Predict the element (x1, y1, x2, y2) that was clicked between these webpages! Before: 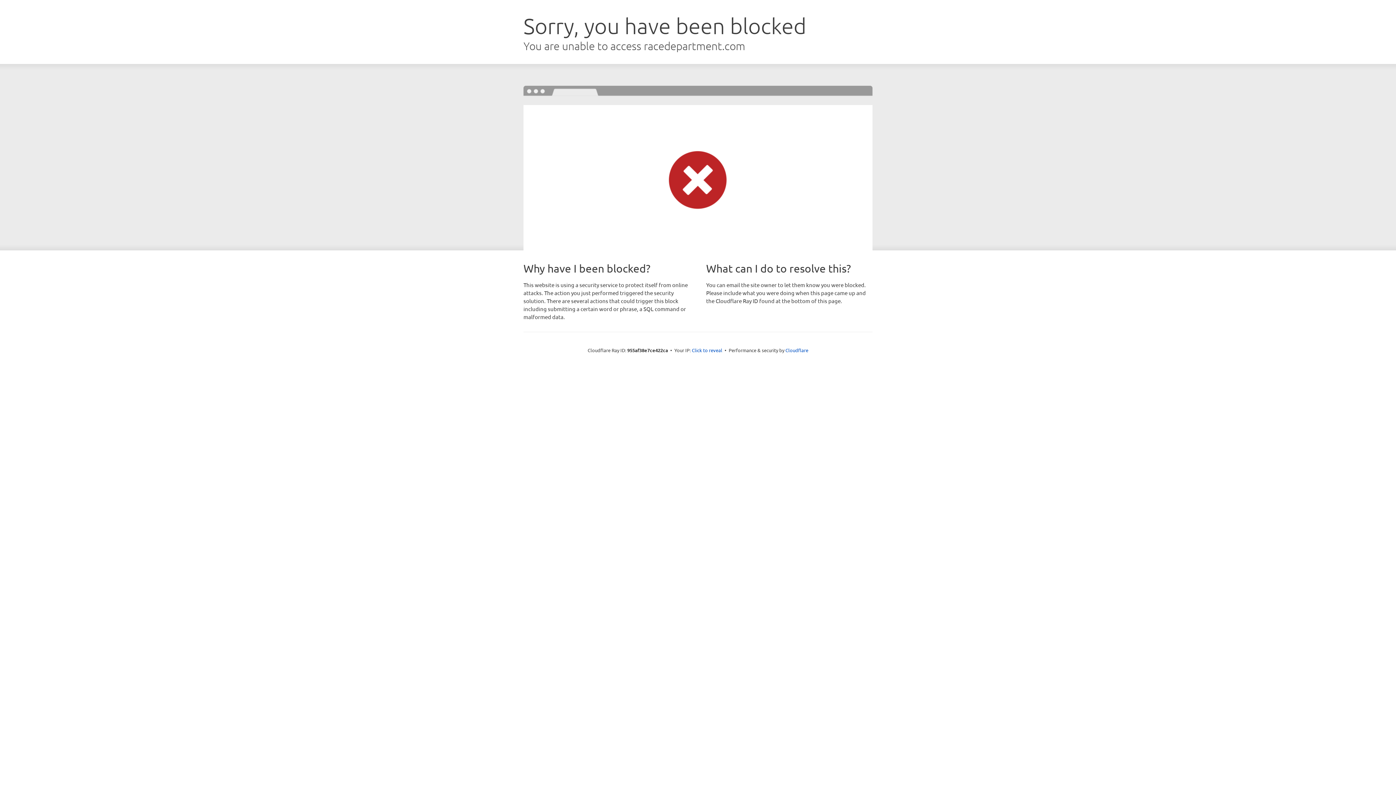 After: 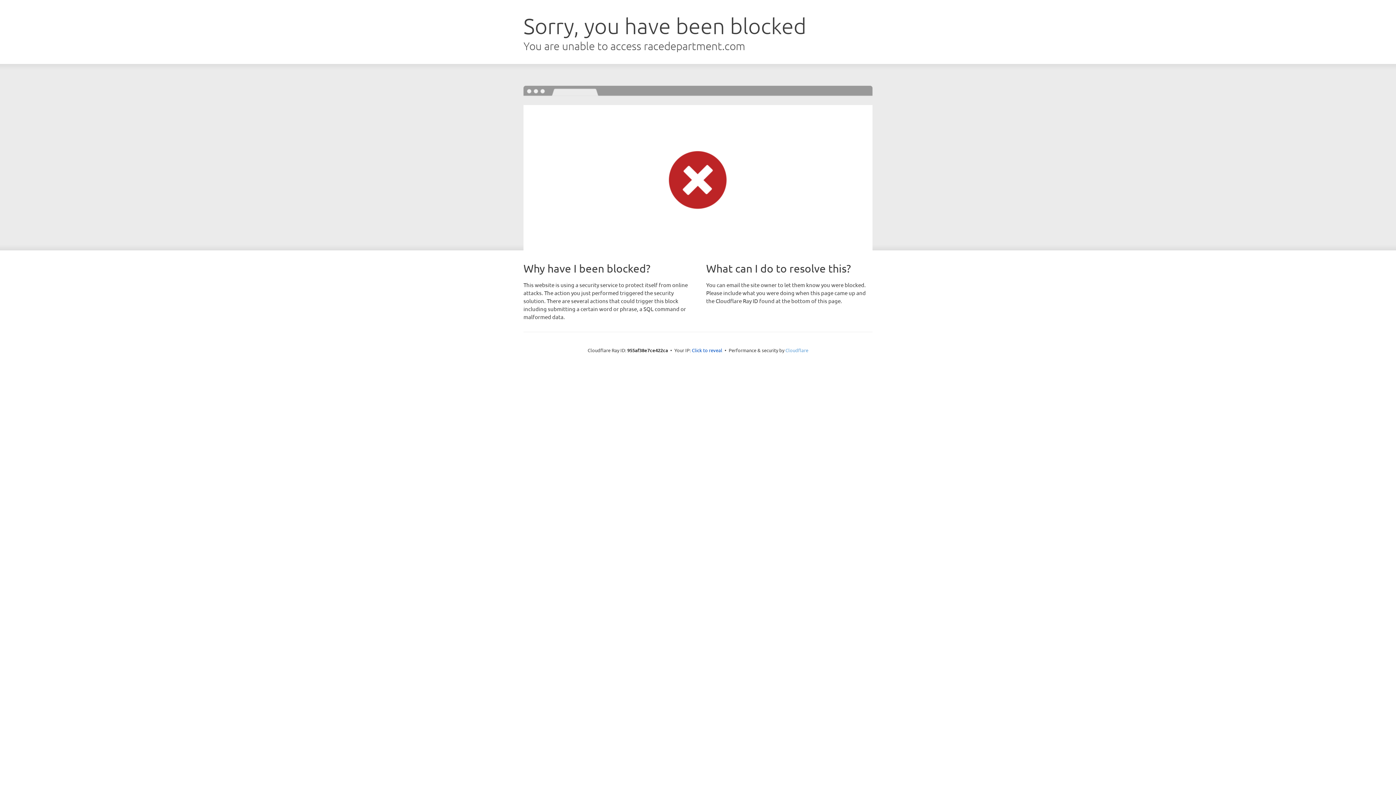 Action: label: Cloudflare bbox: (785, 347, 808, 353)